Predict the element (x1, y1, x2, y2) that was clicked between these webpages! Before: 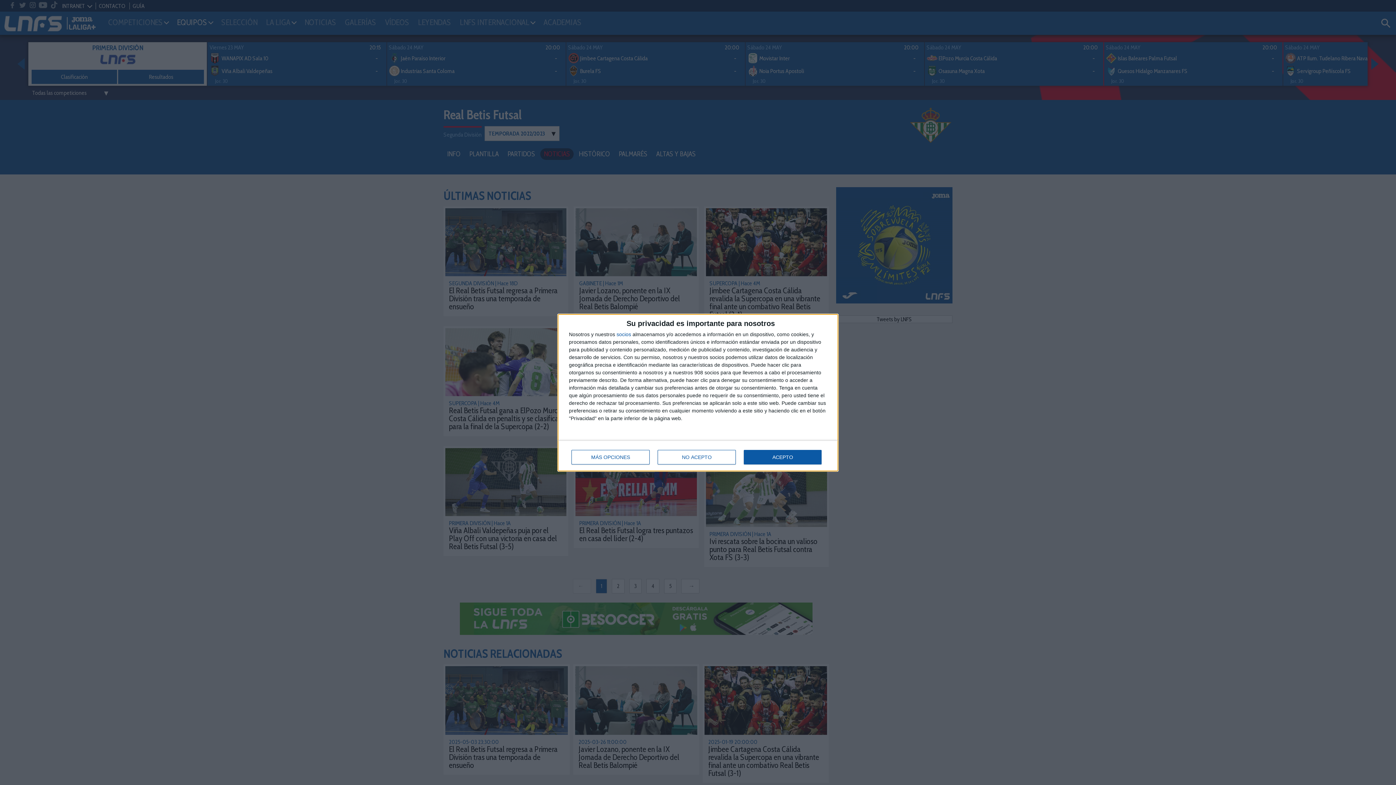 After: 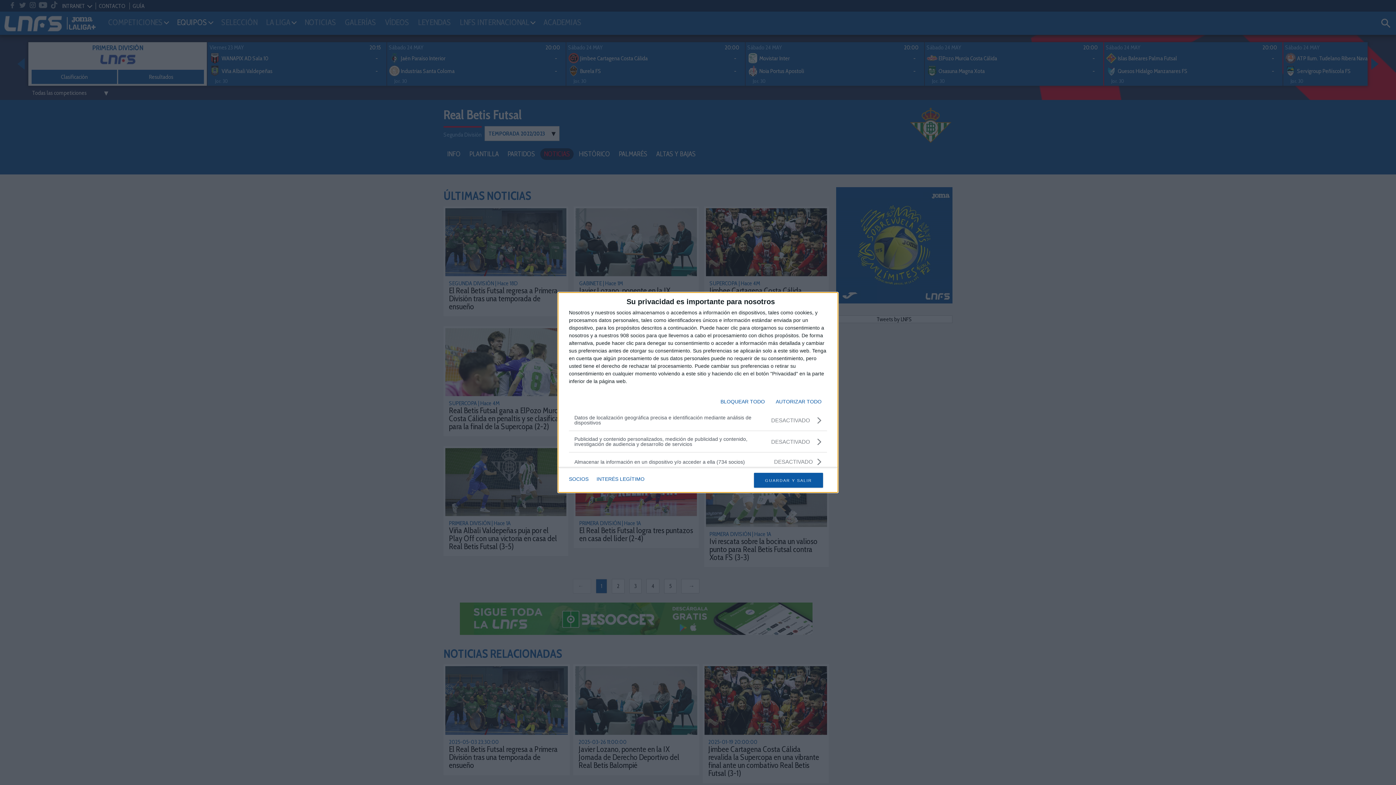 Action: bbox: (571, 450, 649, 464) label: MÁS OPCIONES